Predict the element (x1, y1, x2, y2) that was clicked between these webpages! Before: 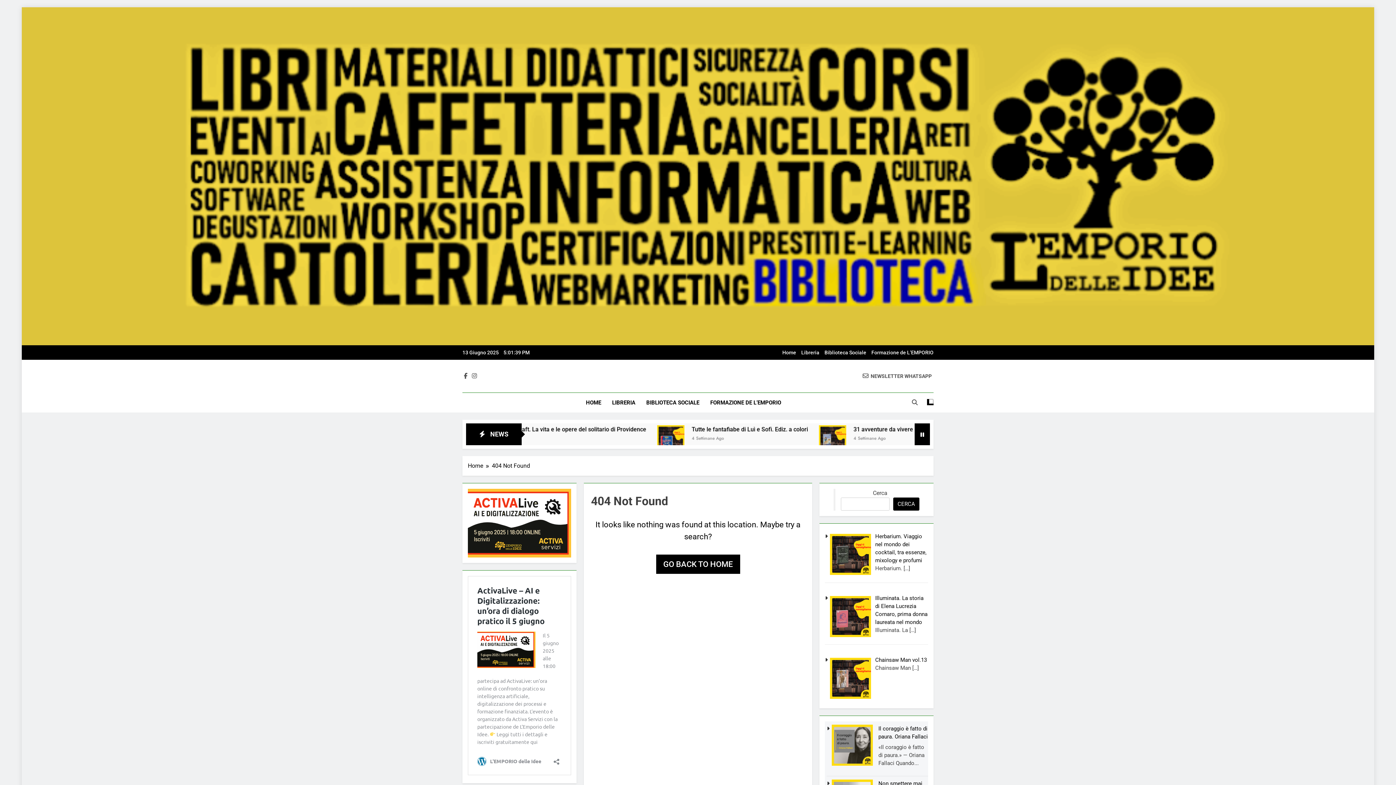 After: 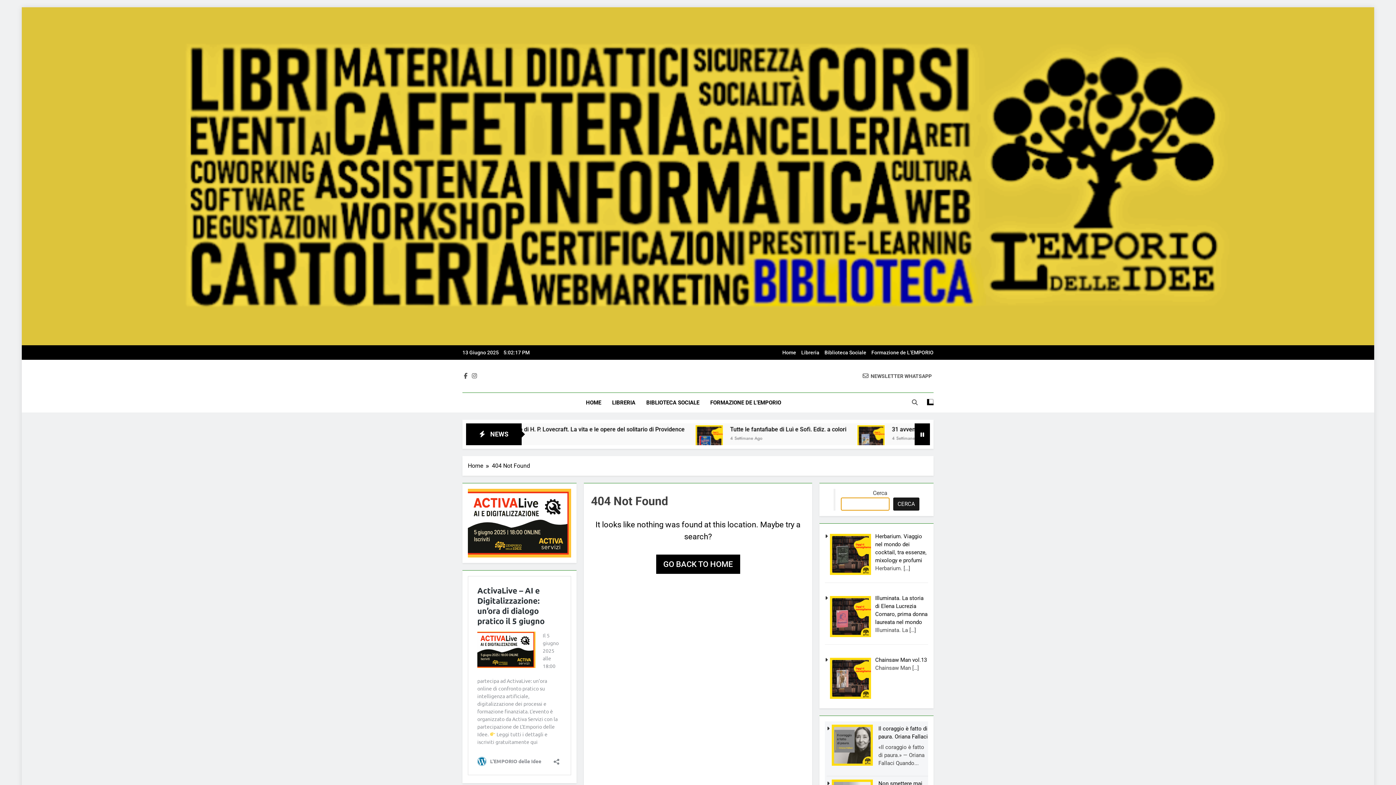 Action: bbox: (893, 497, 919, 510) label: Cerca